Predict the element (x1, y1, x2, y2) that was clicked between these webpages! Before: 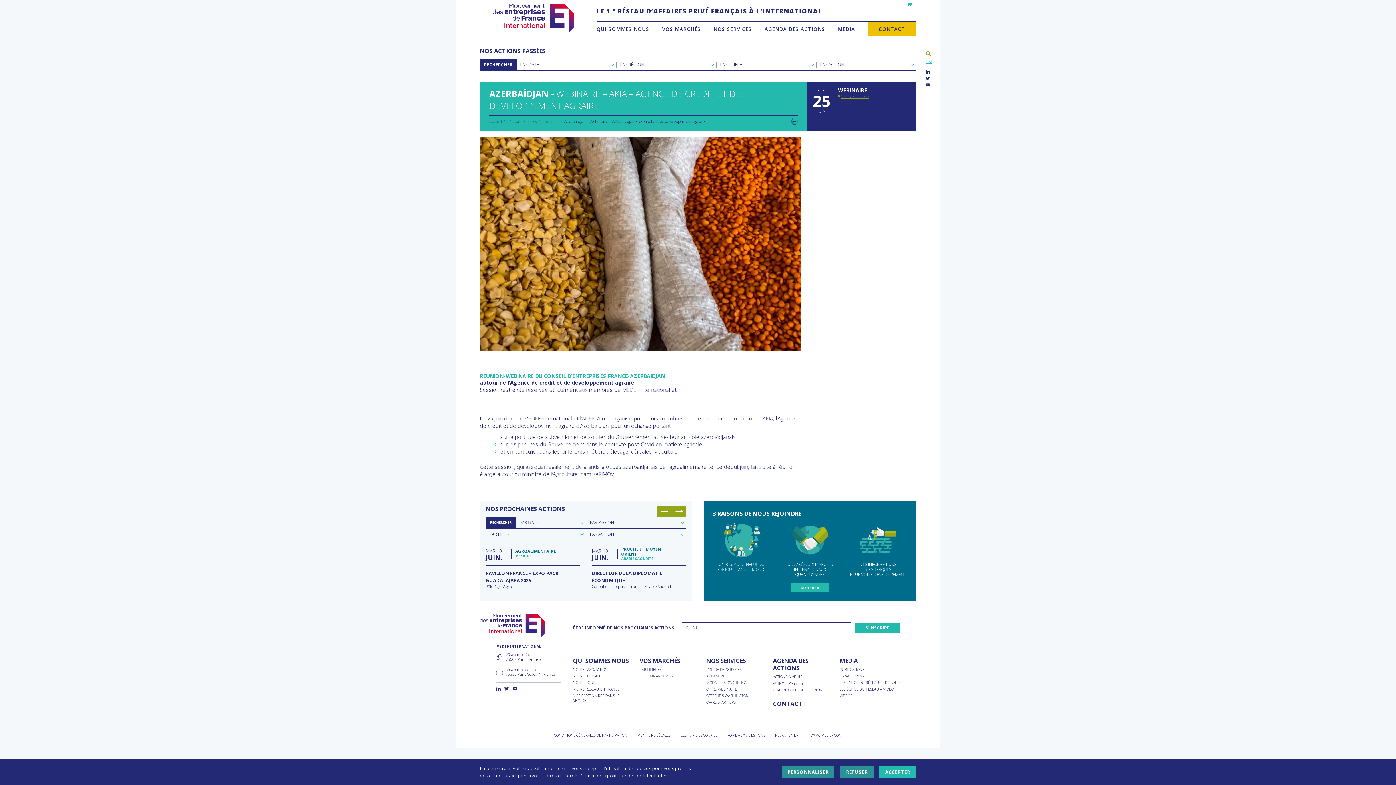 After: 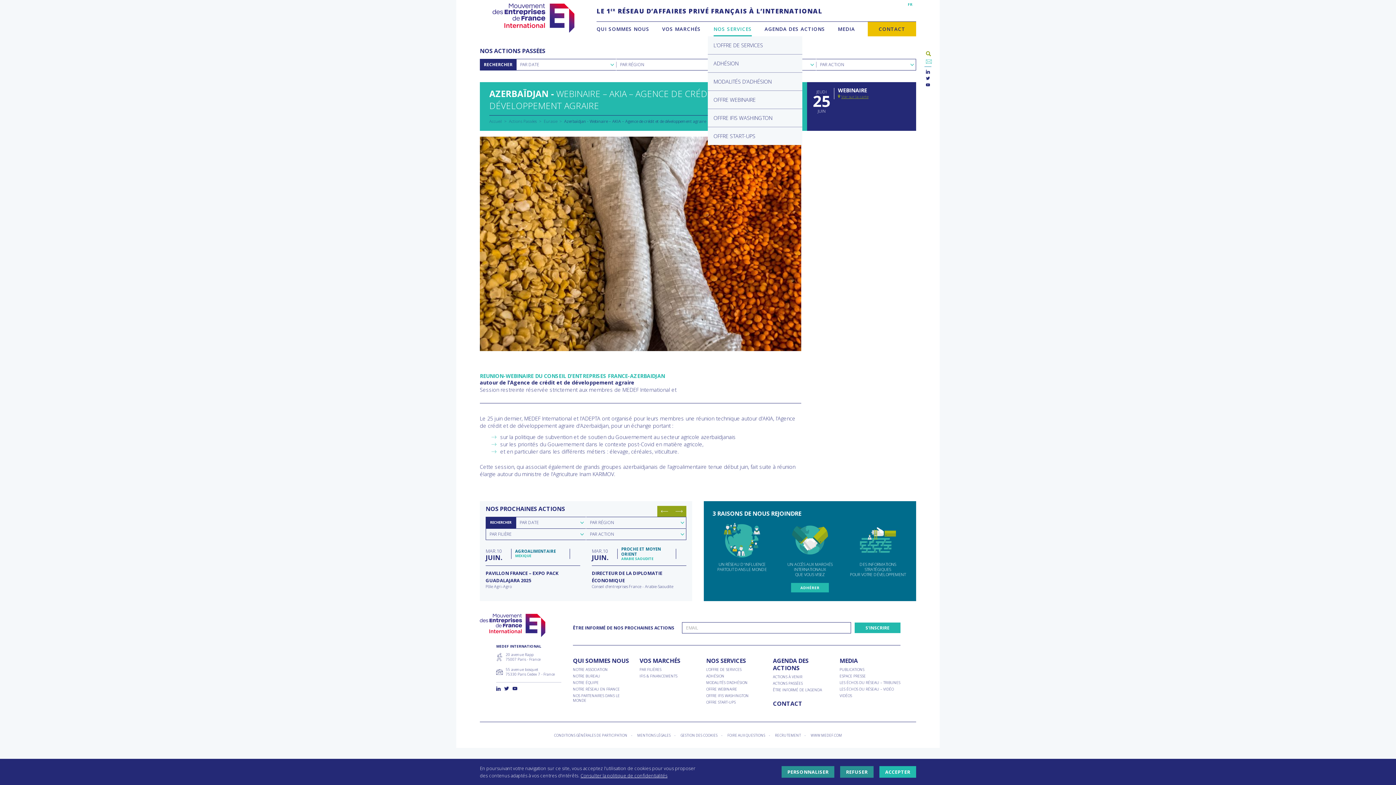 Action: label: NOS SERVICES bbox: (713, 21, 752, 36)